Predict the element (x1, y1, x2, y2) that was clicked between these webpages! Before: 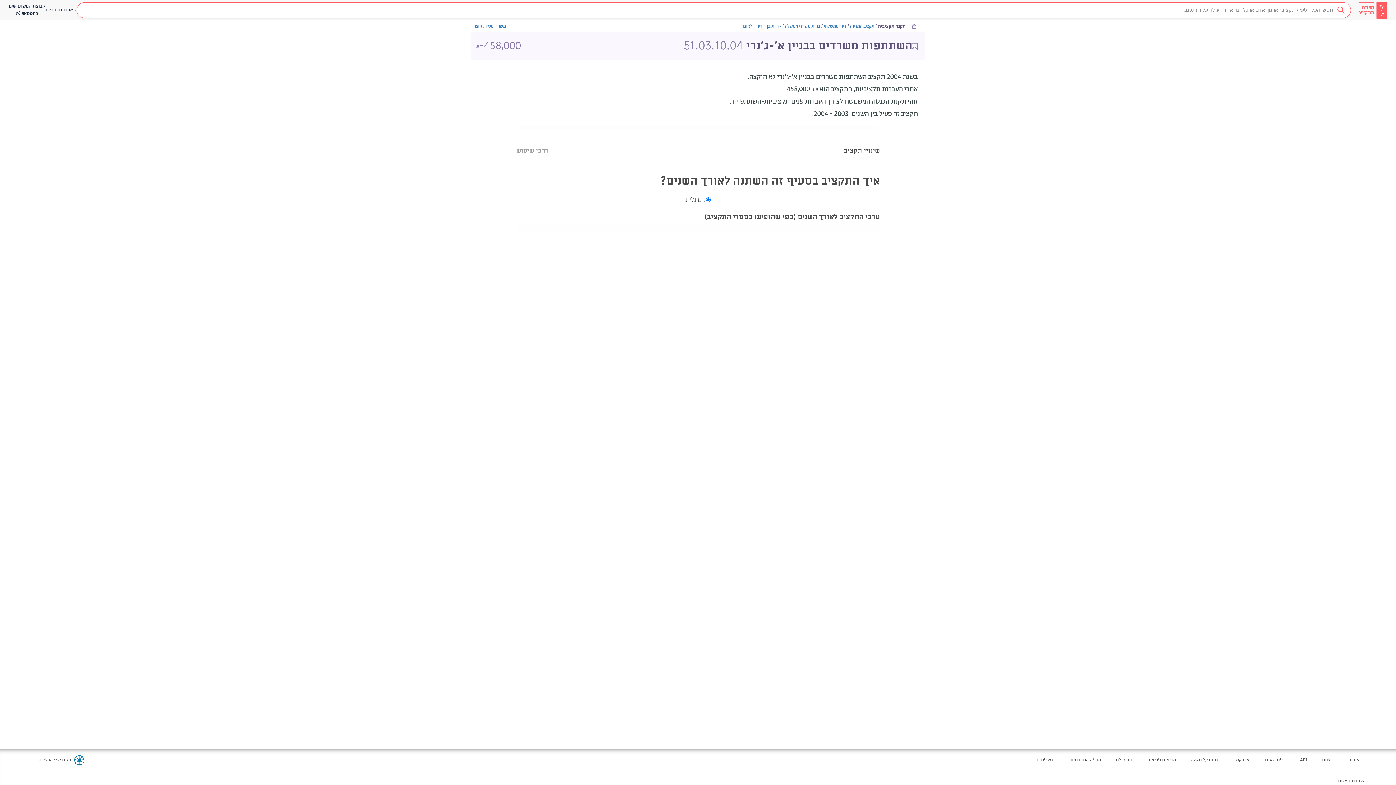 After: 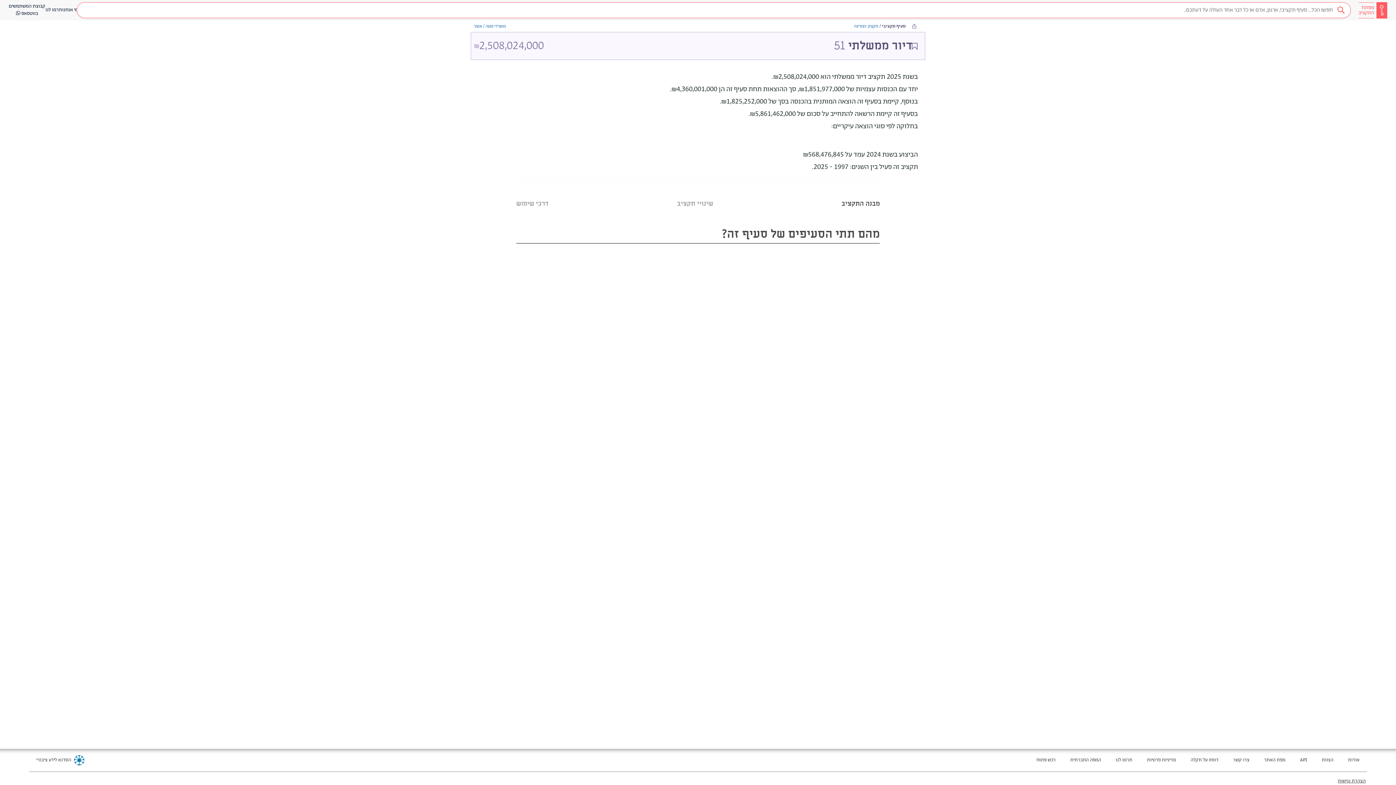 Action: label: דיור ממשלתי bbox: (824, 23, 846, 29)